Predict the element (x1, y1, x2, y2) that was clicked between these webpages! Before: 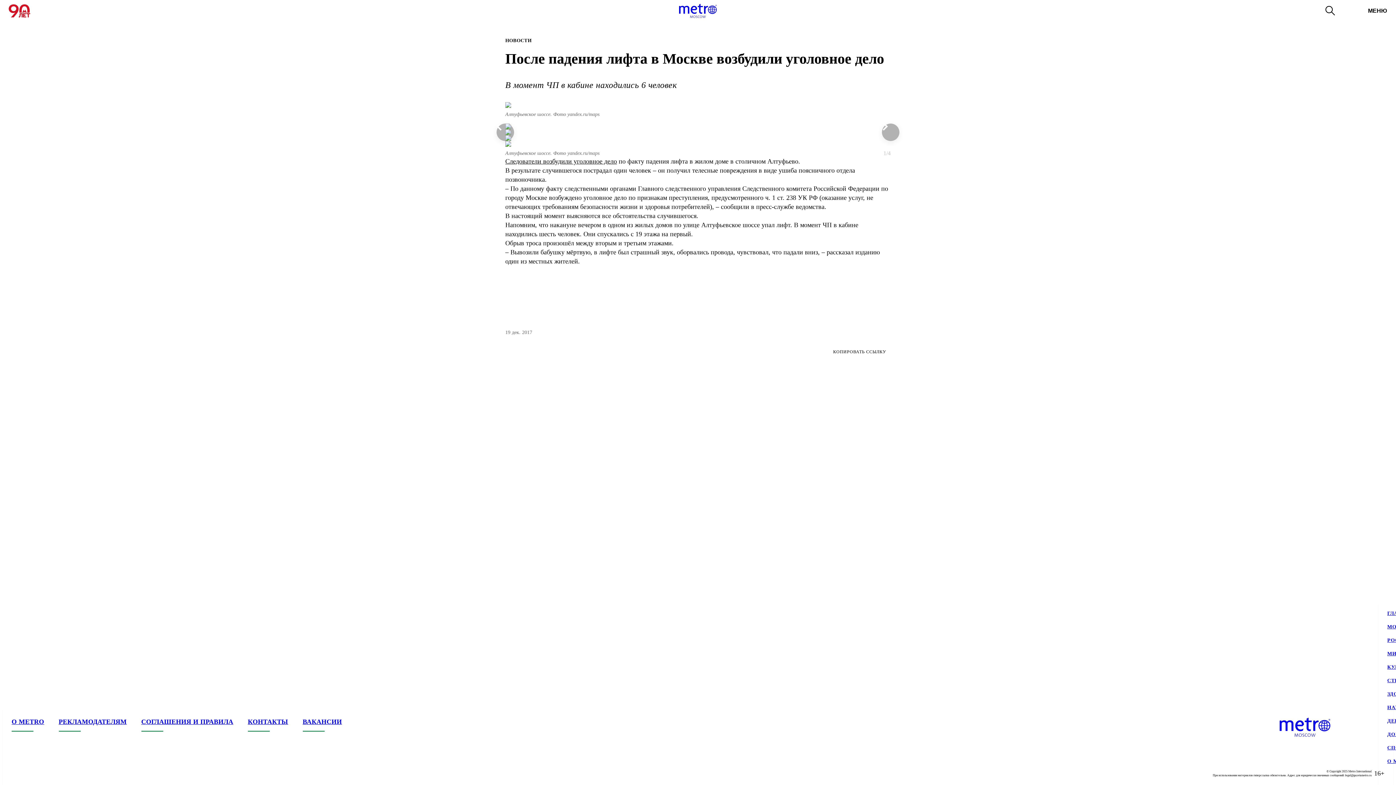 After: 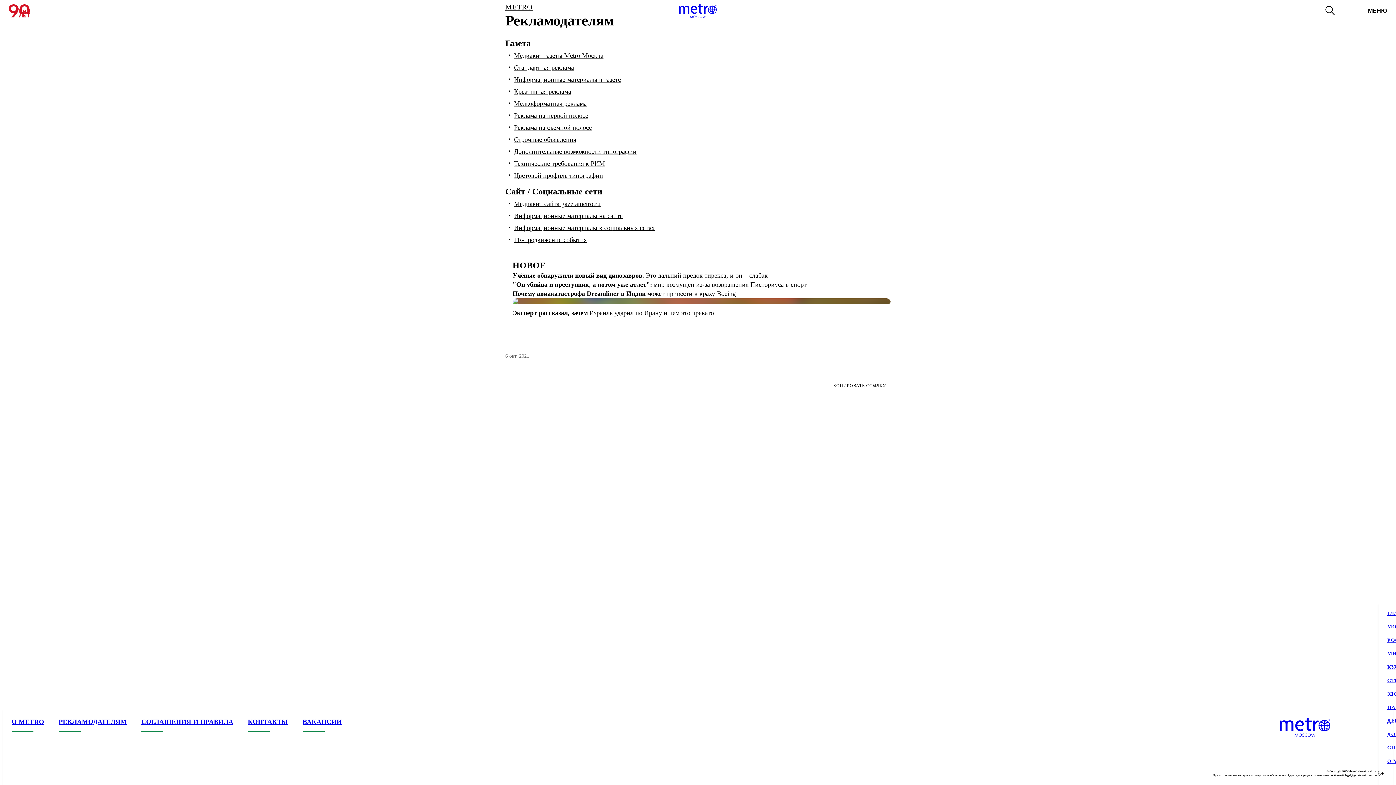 Action: label: РЕКЛАМОДАТЕЛЯМ bbox: (58, 717, 126, 726)